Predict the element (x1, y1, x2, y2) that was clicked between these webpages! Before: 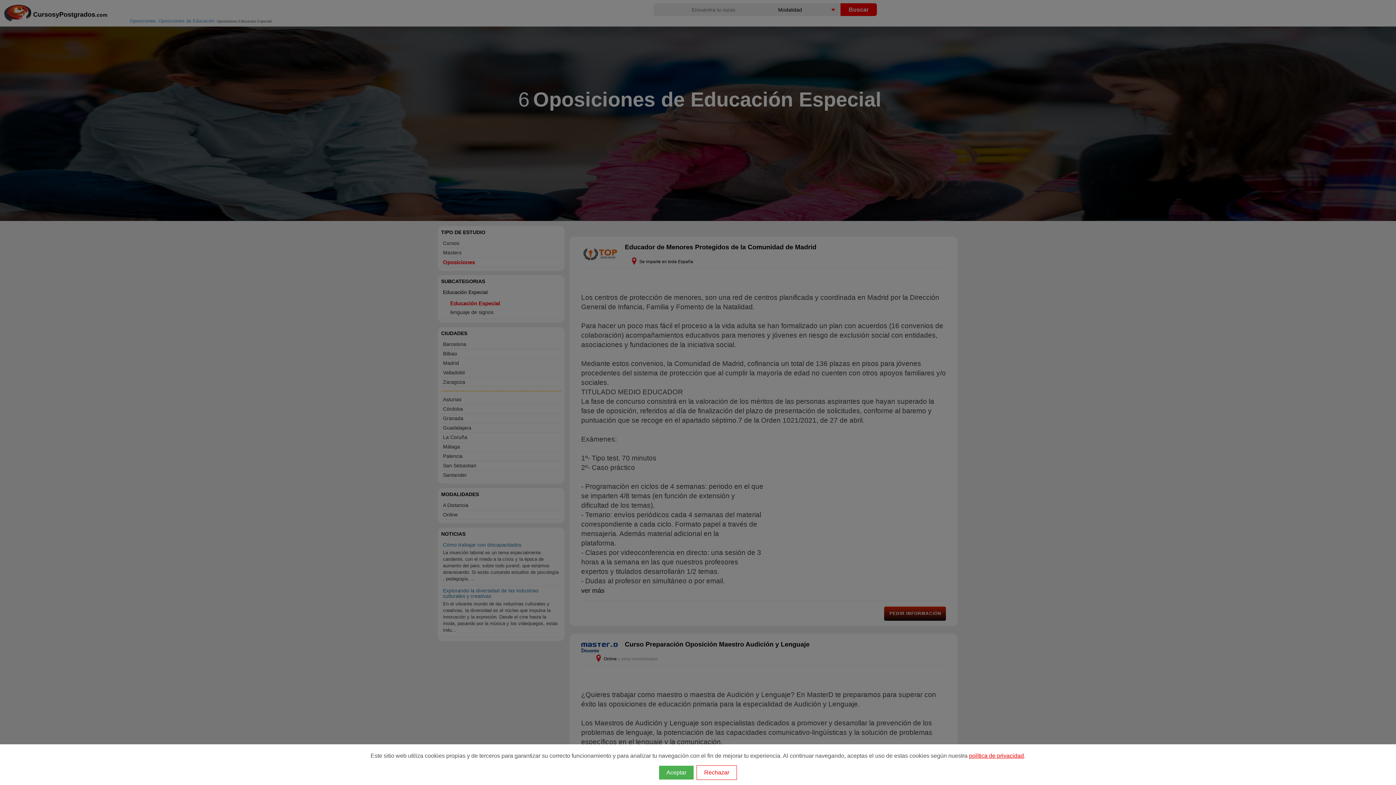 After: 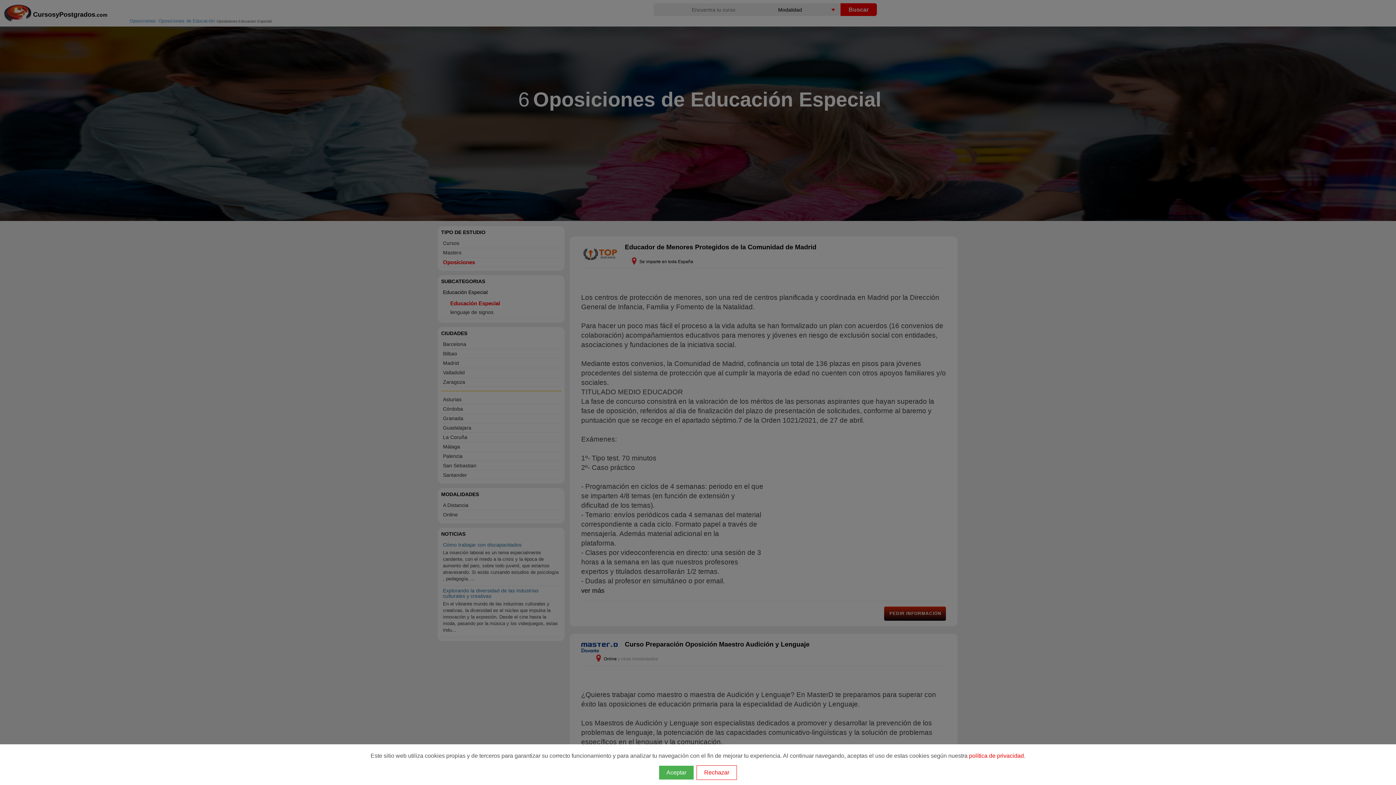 Action: label: política de privacidad bbox: (969, 753, 1024, 759)